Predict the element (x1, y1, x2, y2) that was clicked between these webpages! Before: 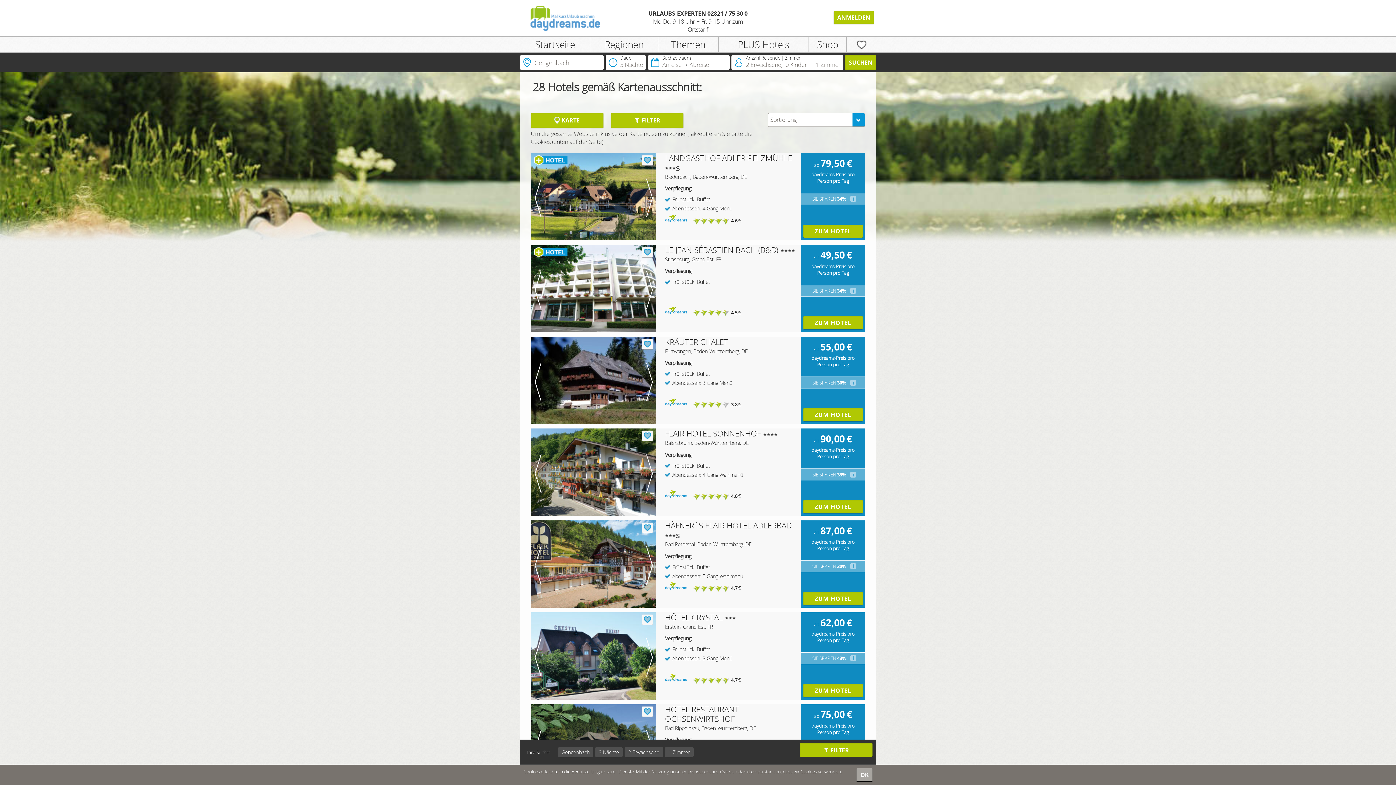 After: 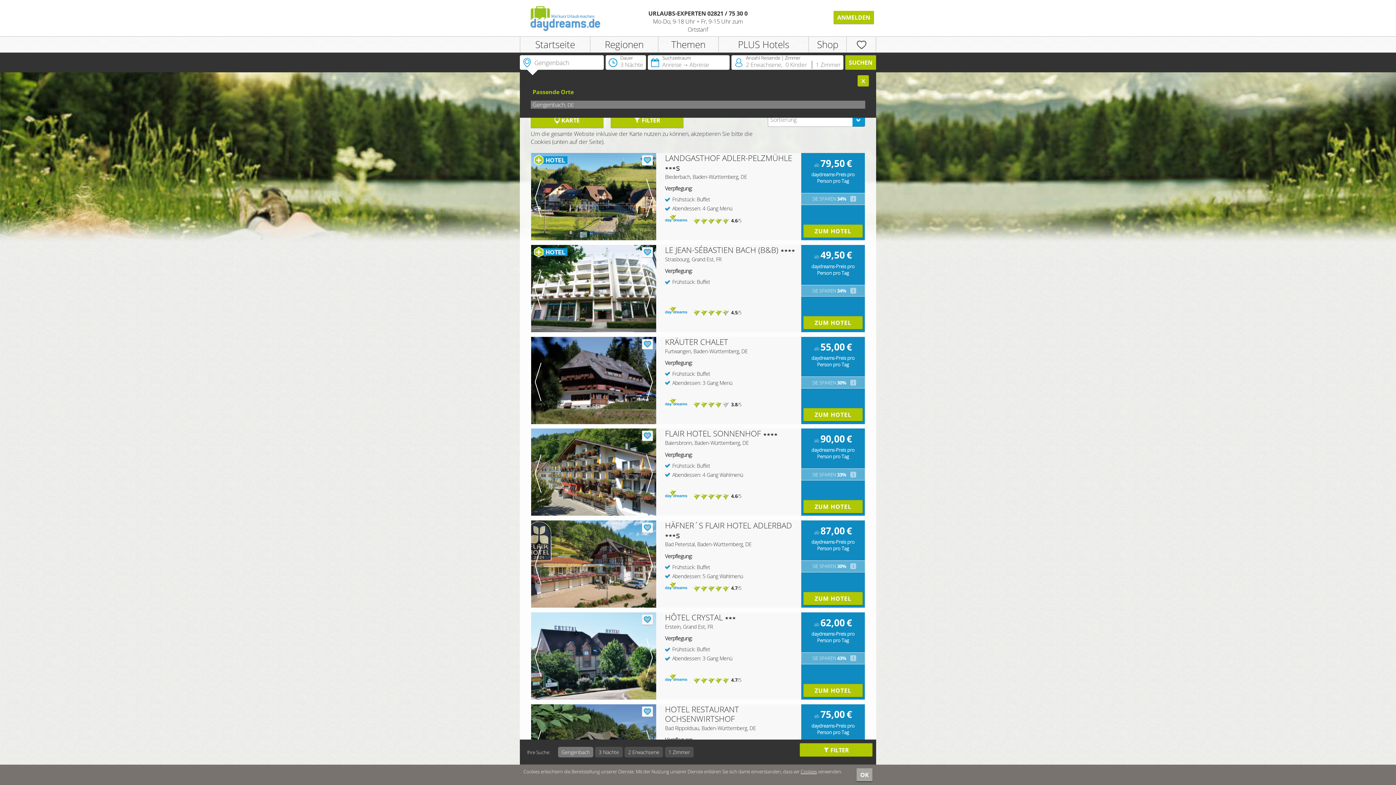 Action: label: Gengenbach bbox: (558, 747, 593, 757)